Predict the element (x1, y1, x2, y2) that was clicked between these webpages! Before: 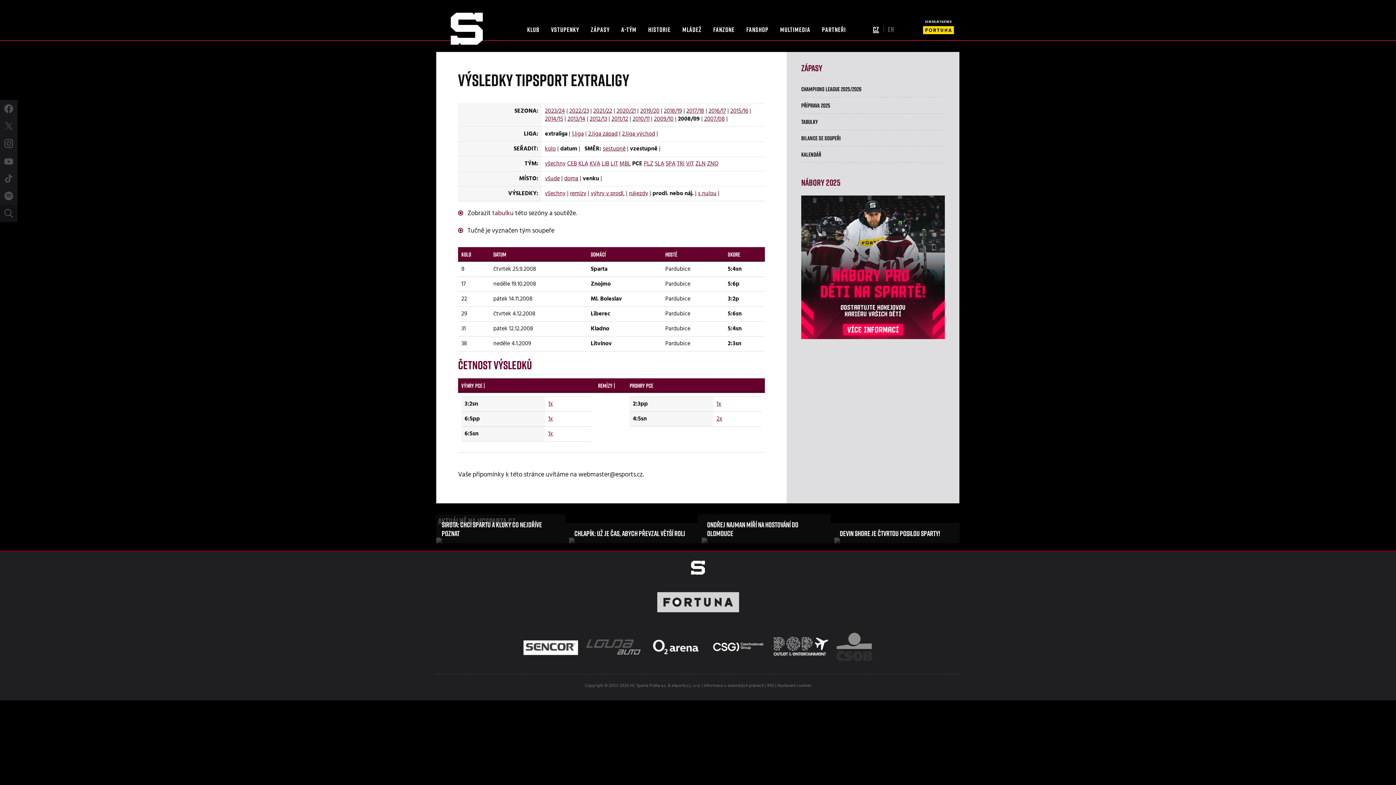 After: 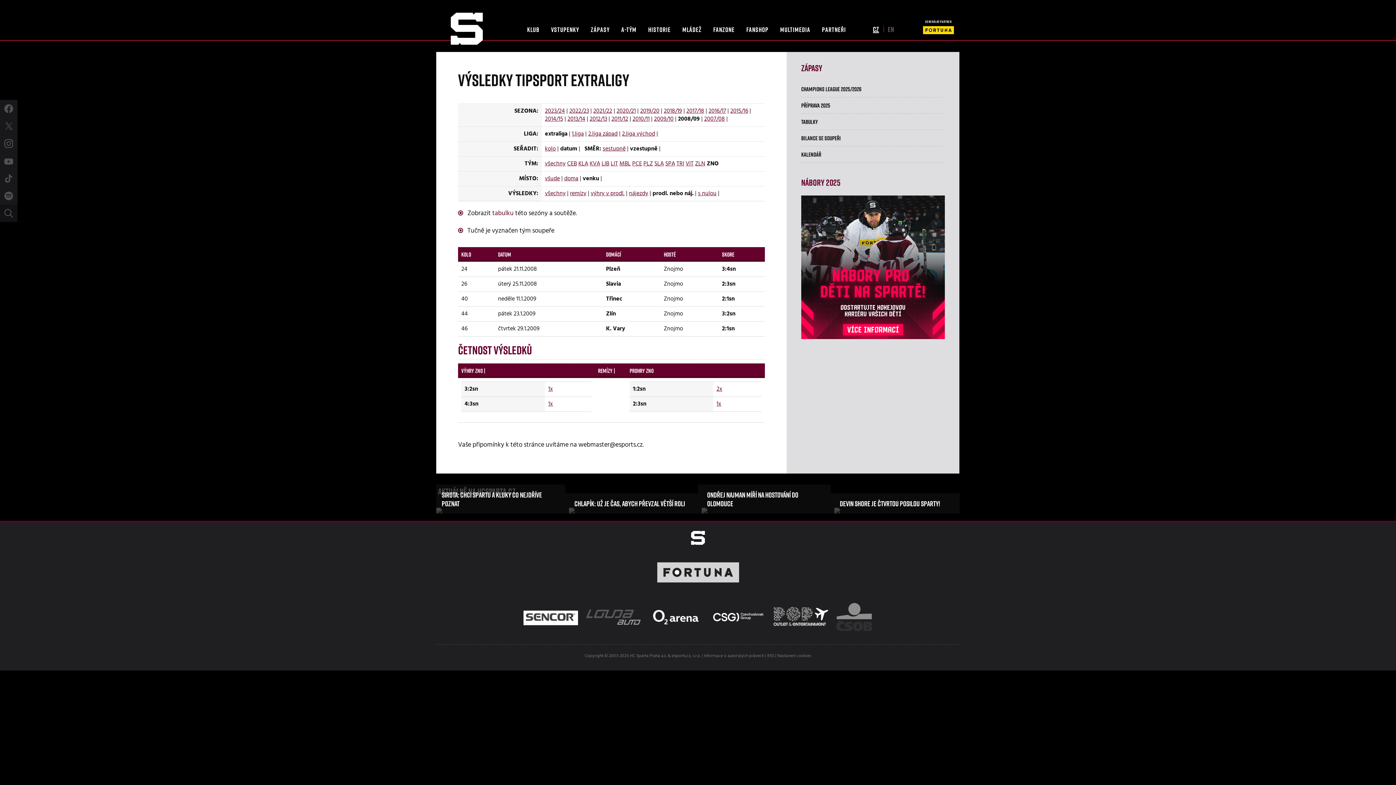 Action: label: ZNO bbox: (707, 159, 718, 168)